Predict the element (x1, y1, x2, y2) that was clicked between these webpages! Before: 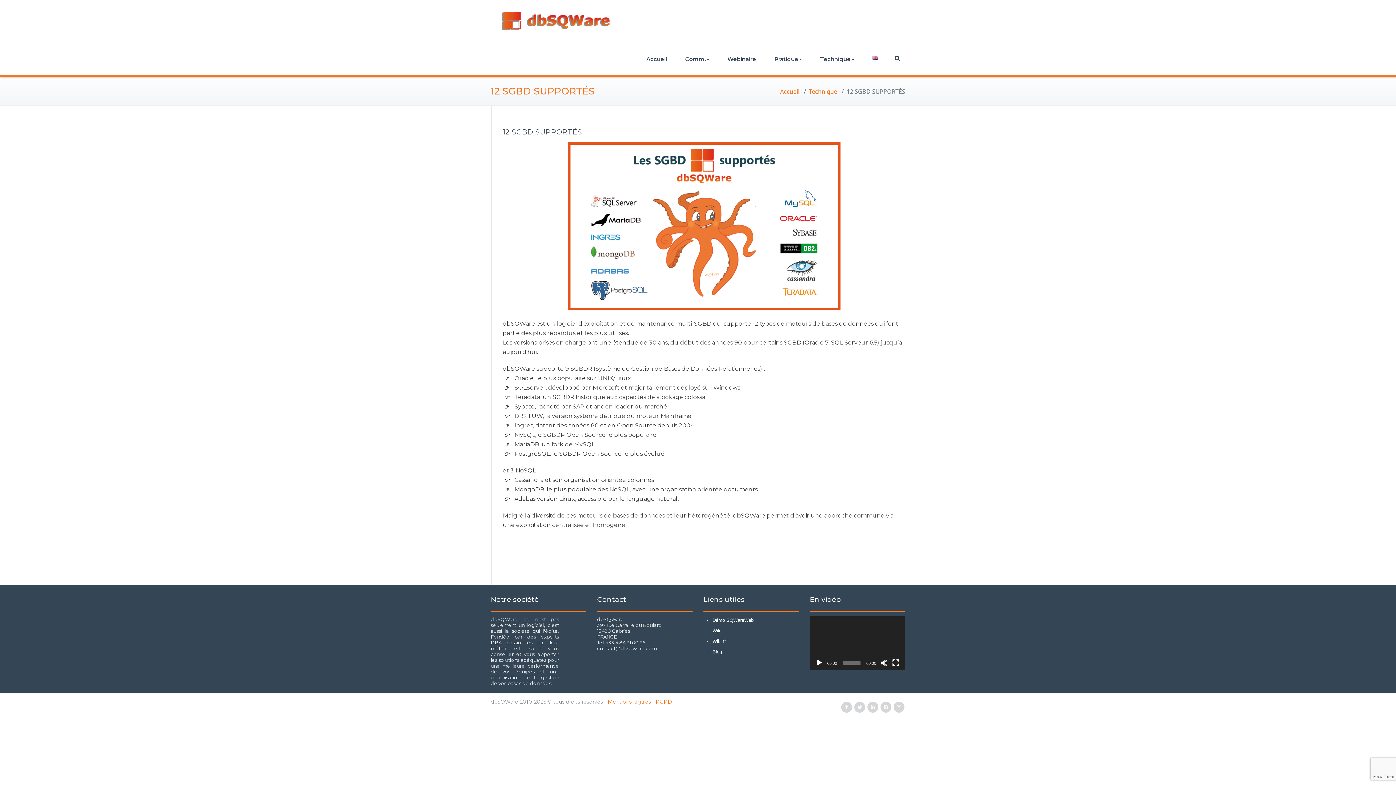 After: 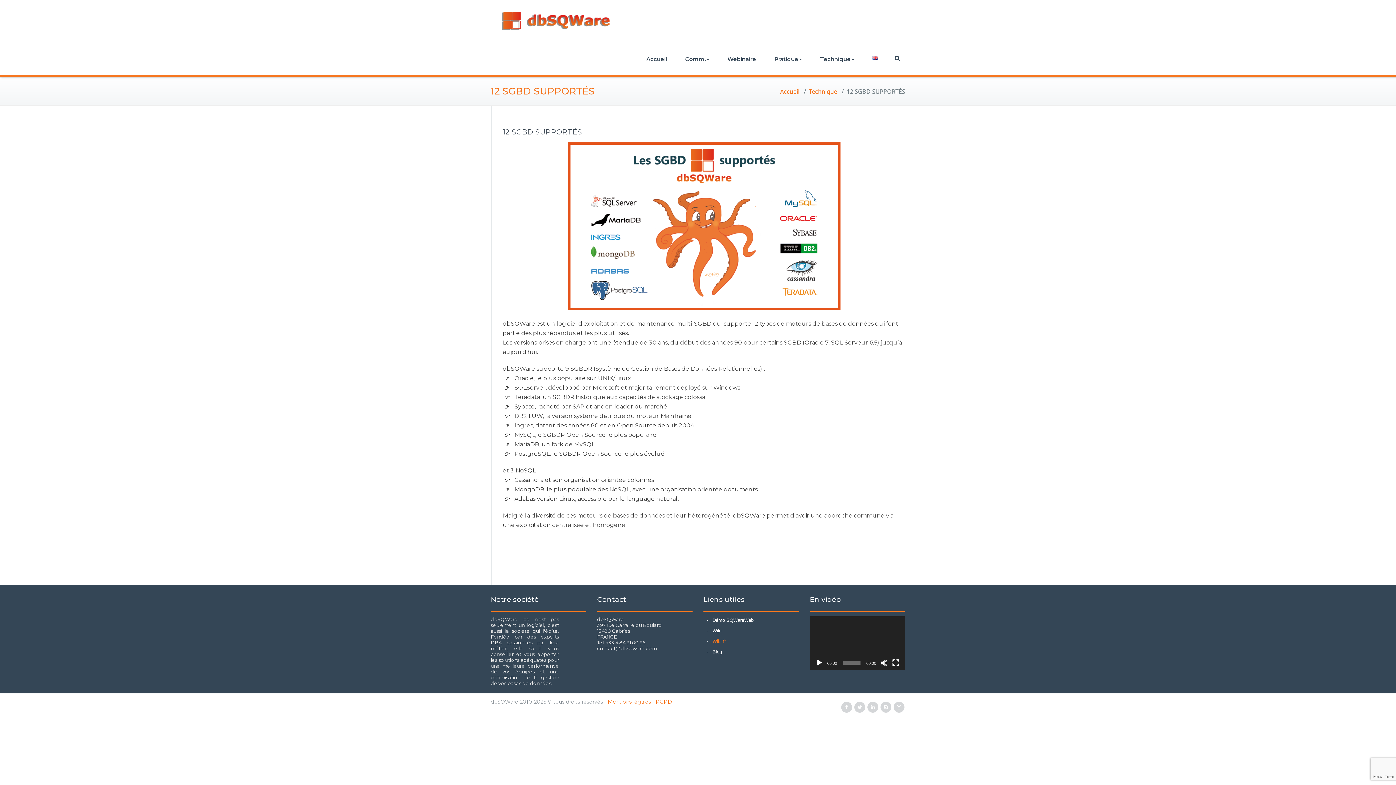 Action: bbox: (712, 638, 726, 644) label: Wiki fr